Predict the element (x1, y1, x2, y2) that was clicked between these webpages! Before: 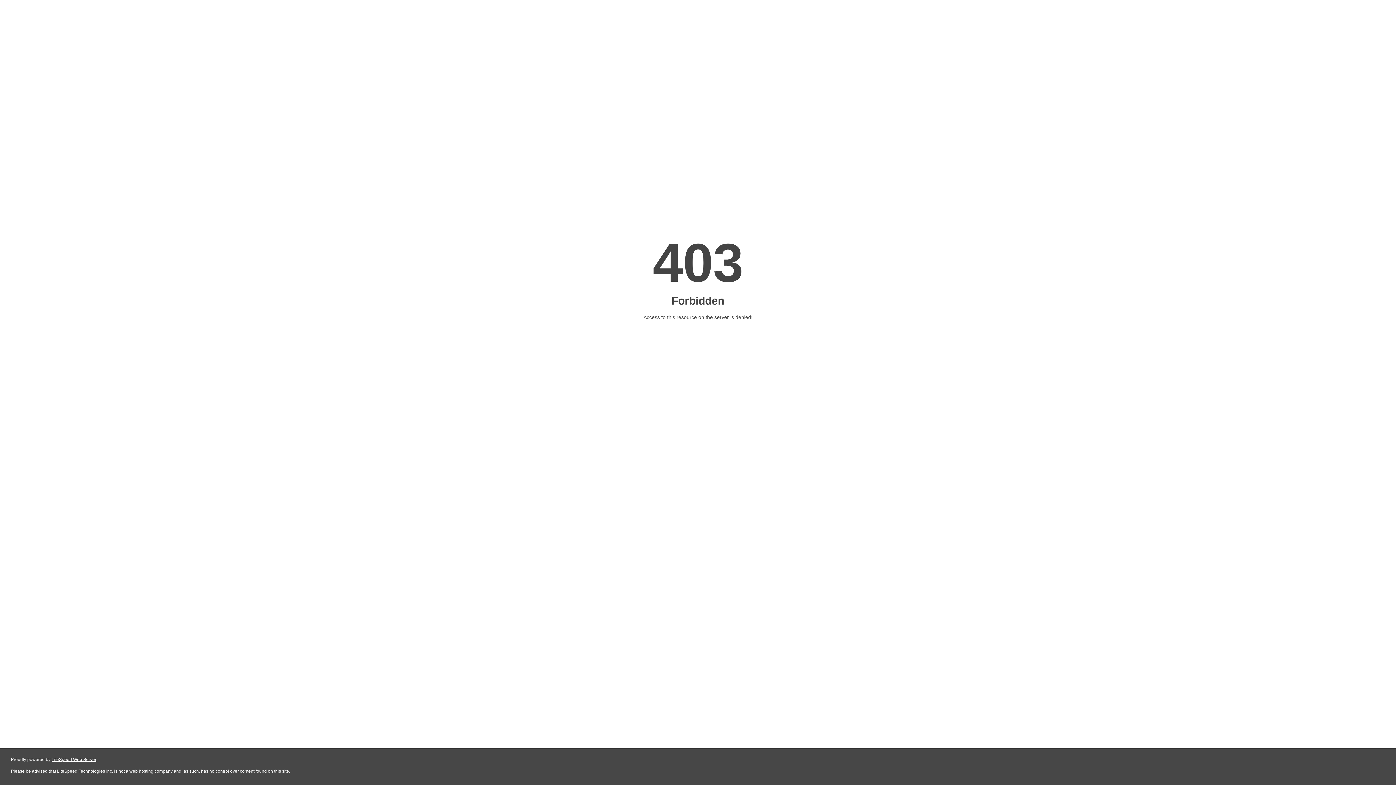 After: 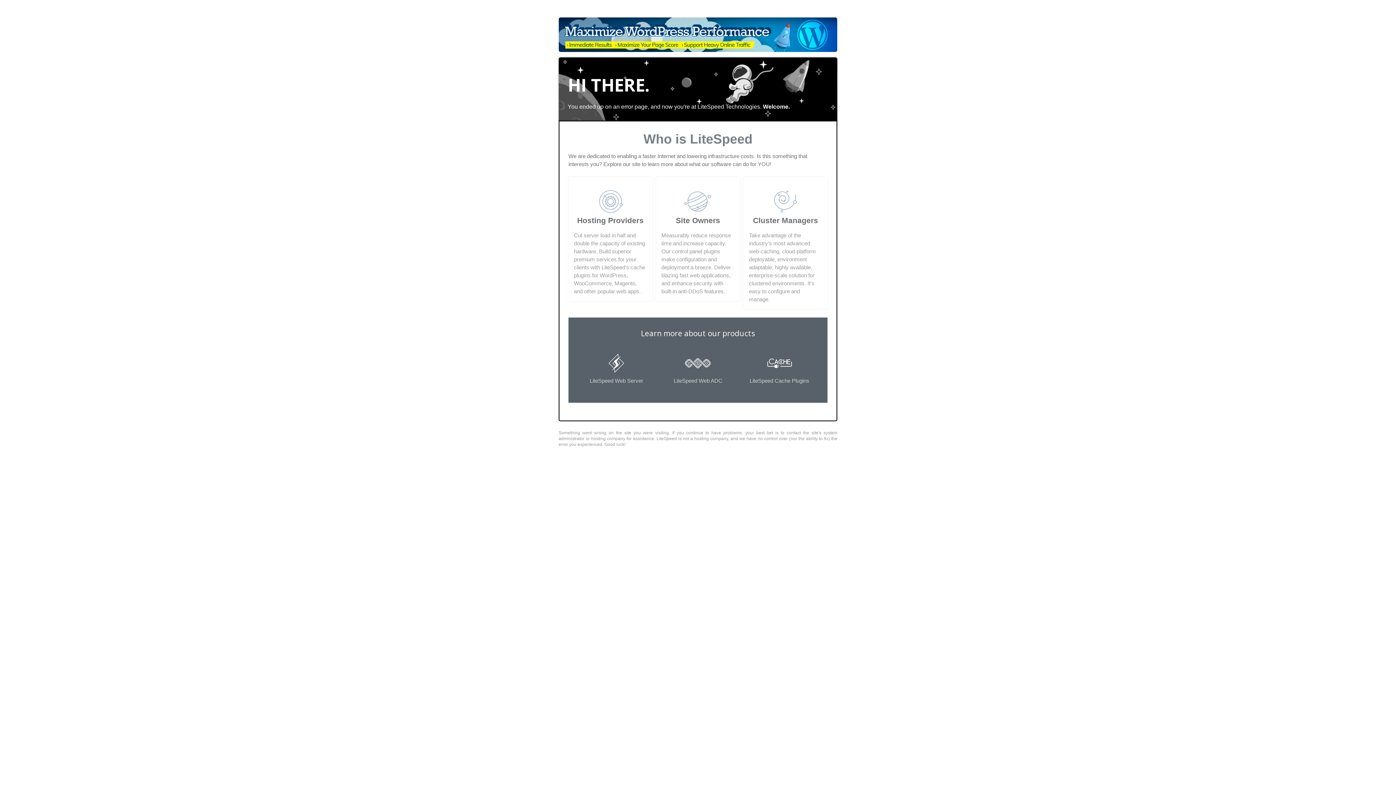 Action: label: LiteSpeed Web Server bbox: (51, 757, 96, 762)